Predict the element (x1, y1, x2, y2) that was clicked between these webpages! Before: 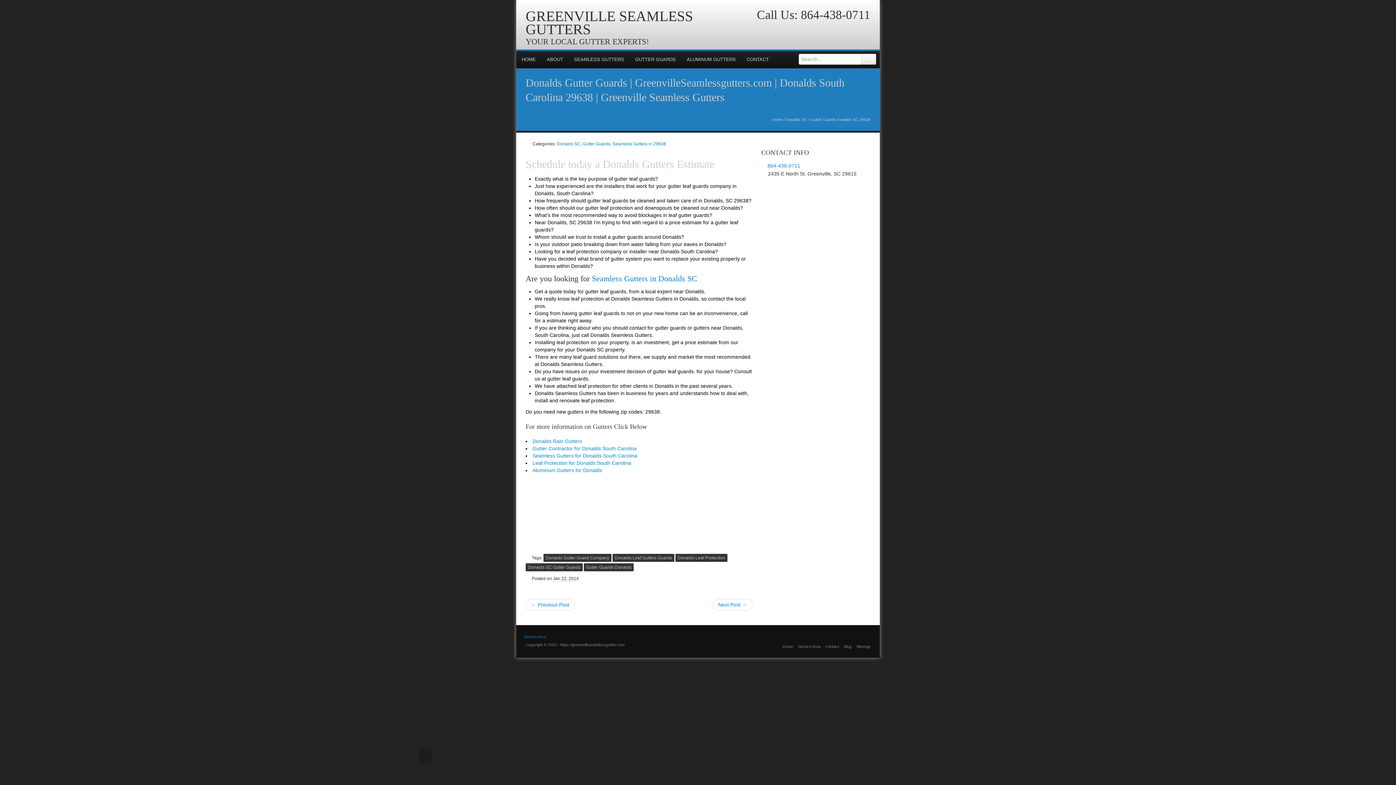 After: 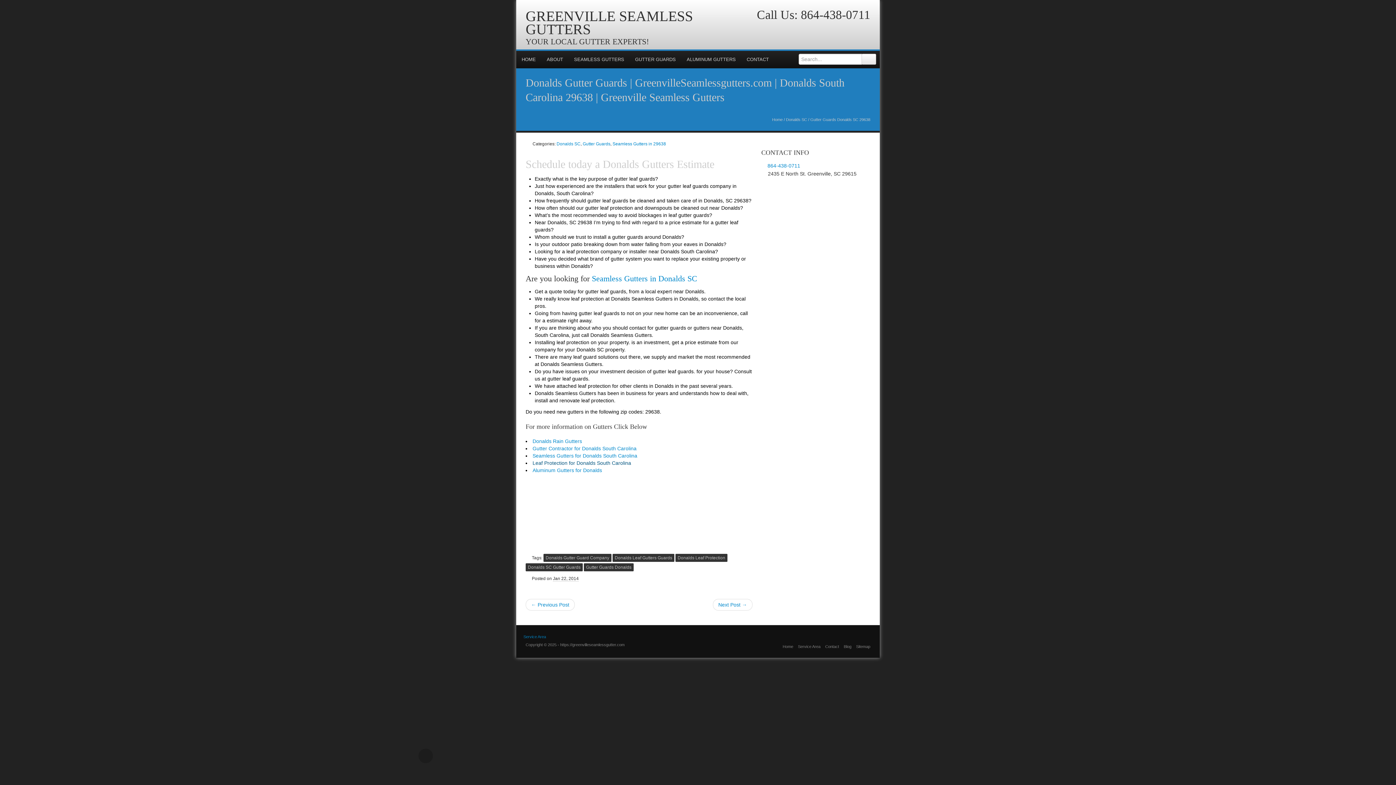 Action: bbox: (532, 460, 631, 466) label: Leaf Protection for Donalds South Carolina